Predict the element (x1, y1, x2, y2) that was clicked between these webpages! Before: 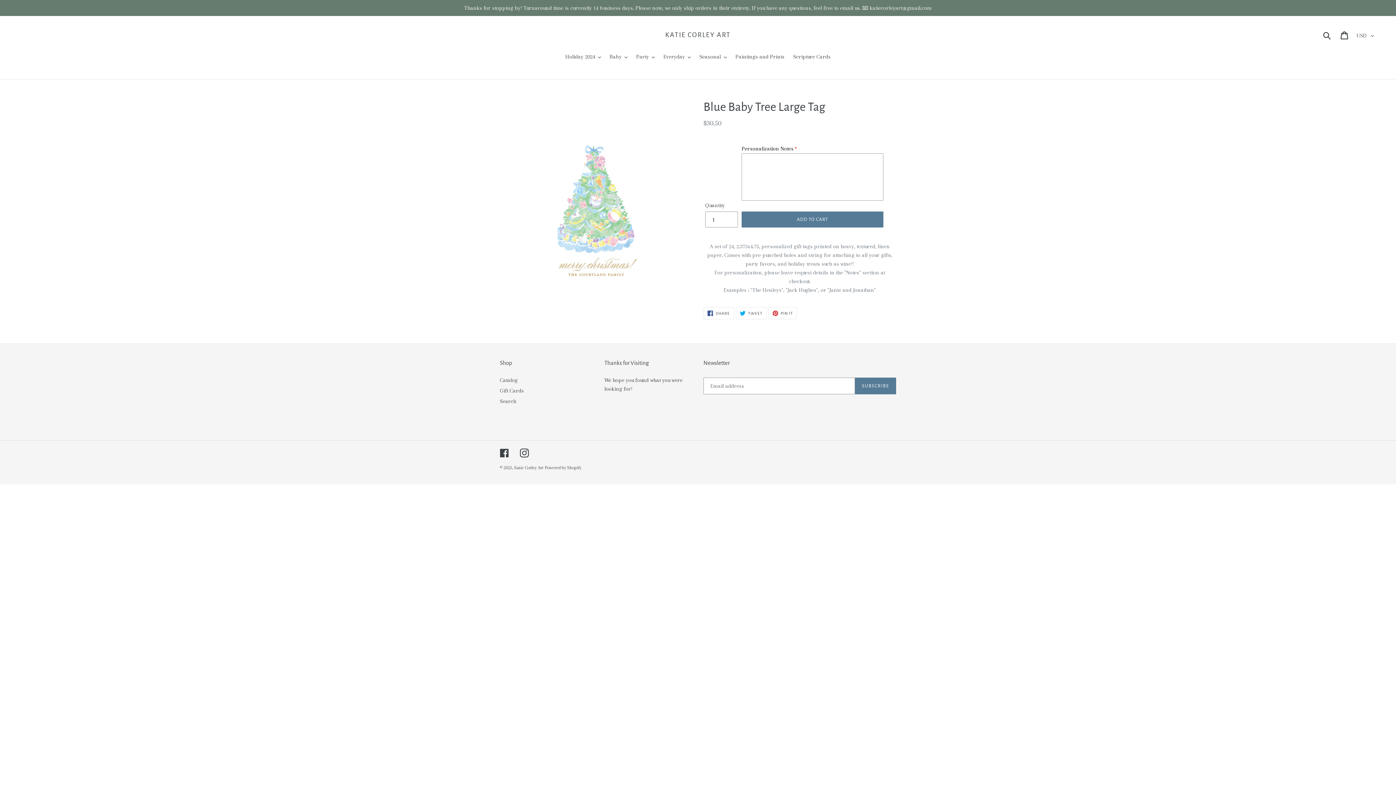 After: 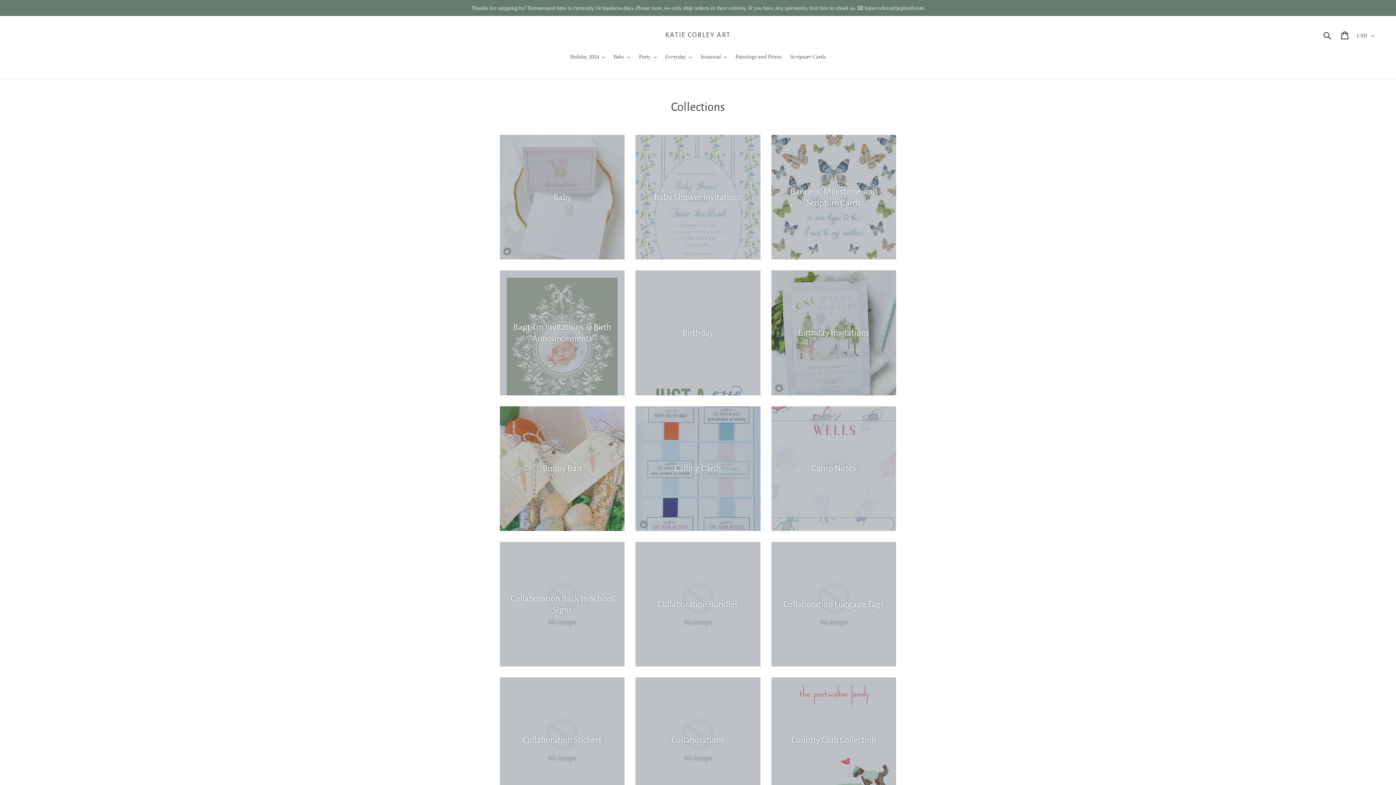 Action: label: Catalog bbox: (500, 377, 517, 383)